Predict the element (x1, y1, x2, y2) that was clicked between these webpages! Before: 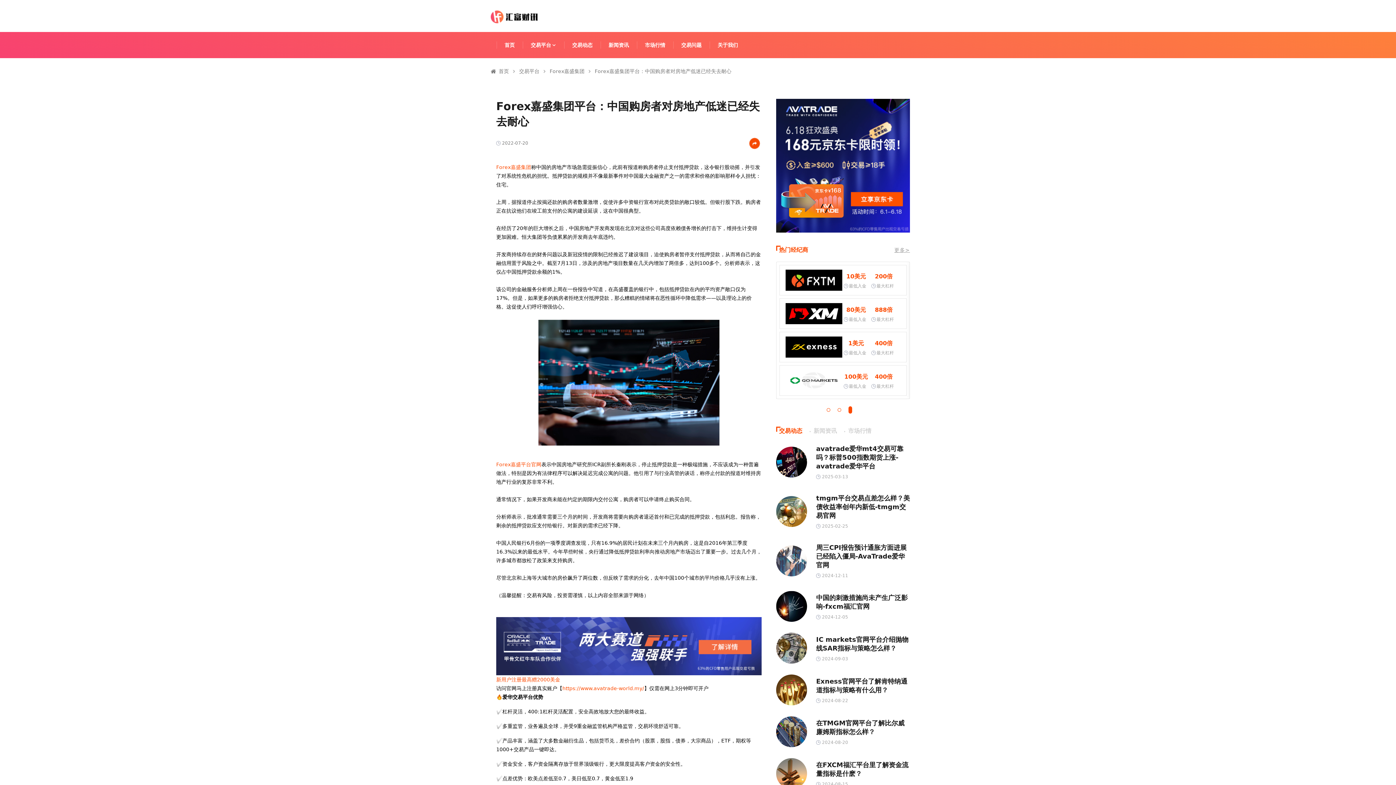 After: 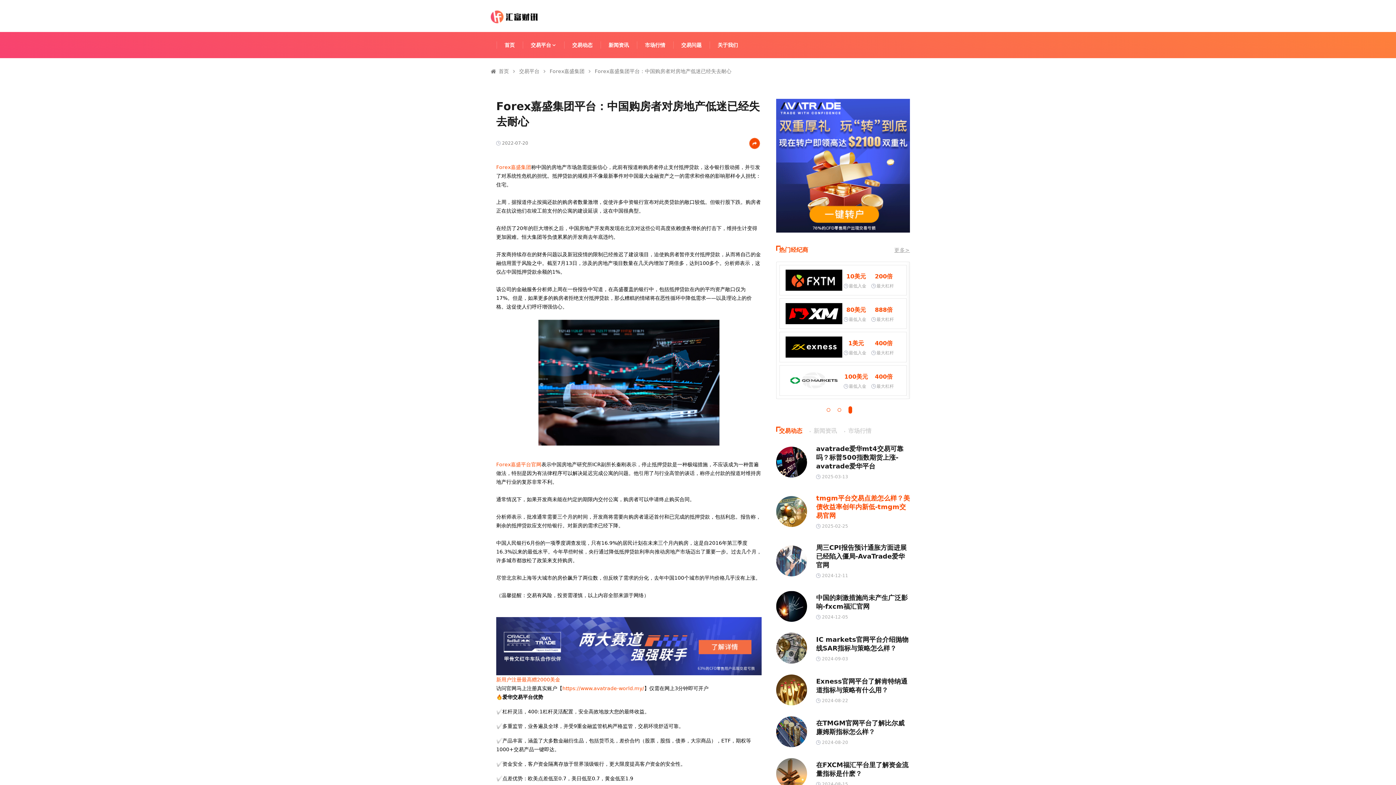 Action: label: tmgm平台交易点差怎么样？美债收益率创年内新低-tmgm交易官网 bbox: (816, 494, 910, 520)